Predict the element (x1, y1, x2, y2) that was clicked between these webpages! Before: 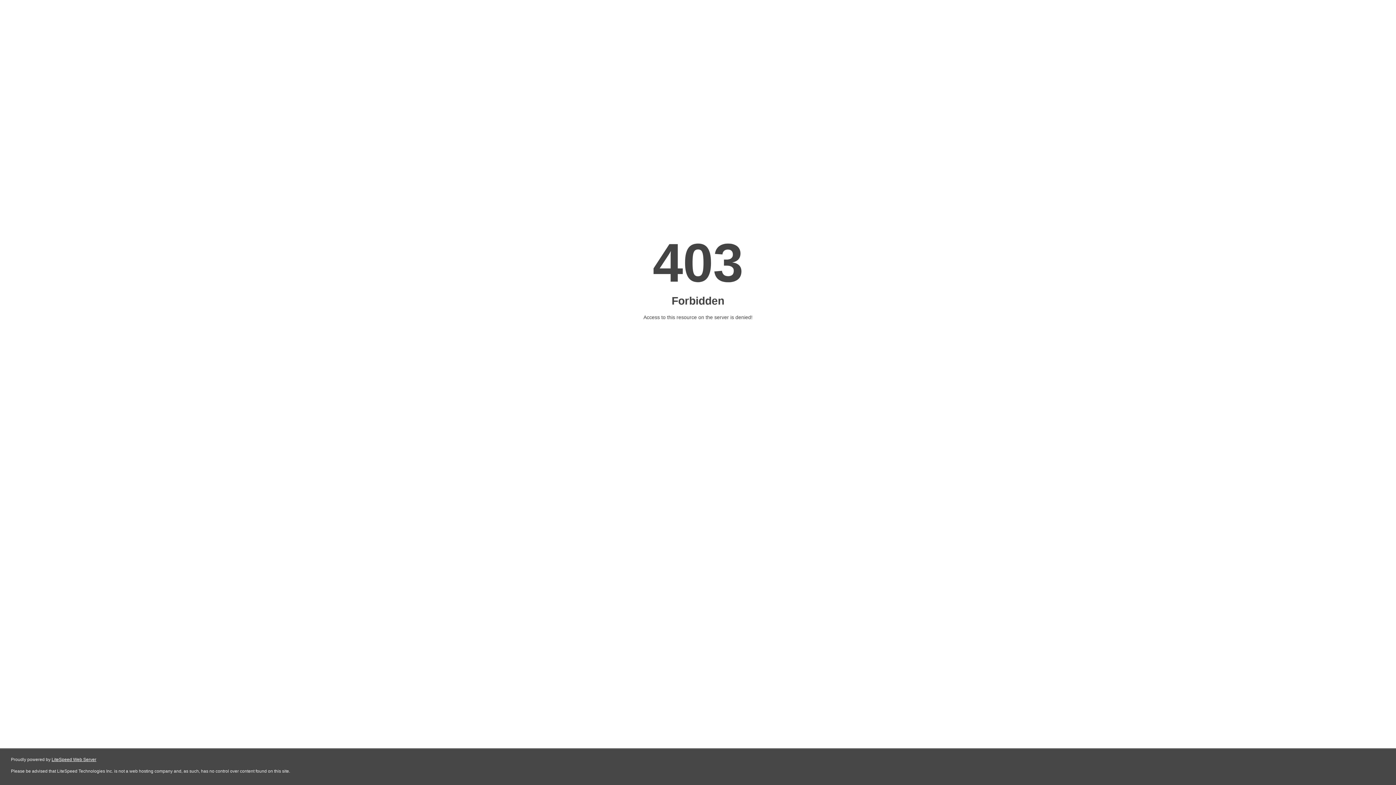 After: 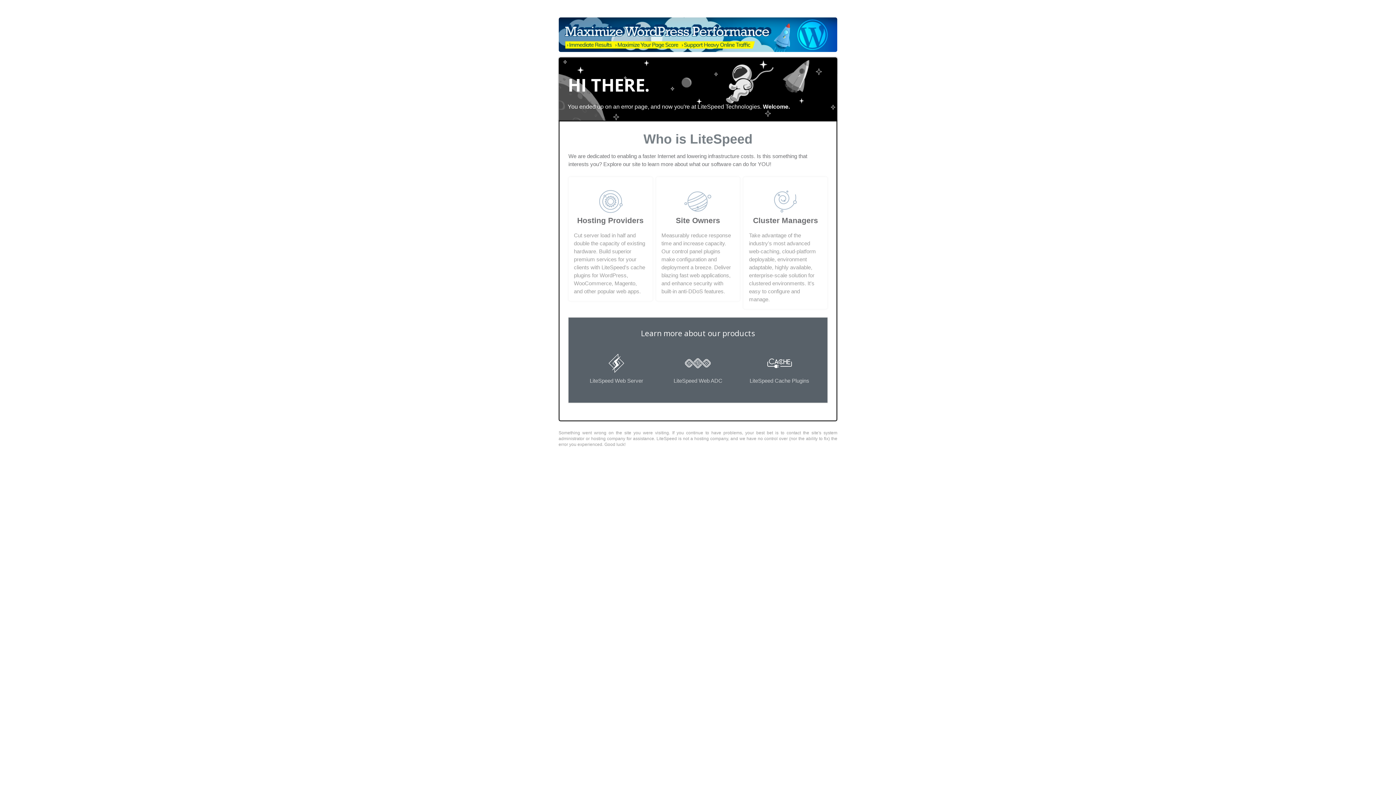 Action: label: LiteSpeed Web Server bbox: (51, 757, 96, 762)